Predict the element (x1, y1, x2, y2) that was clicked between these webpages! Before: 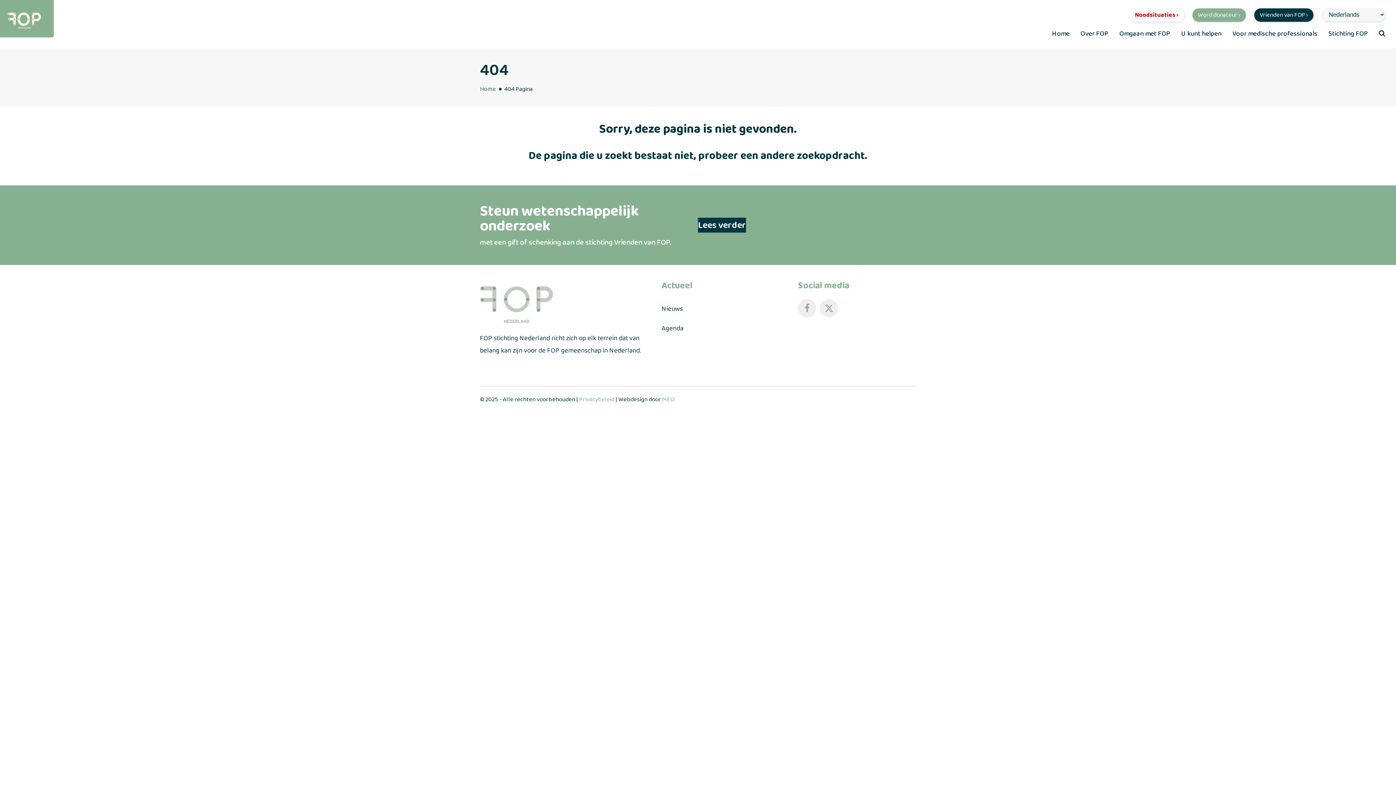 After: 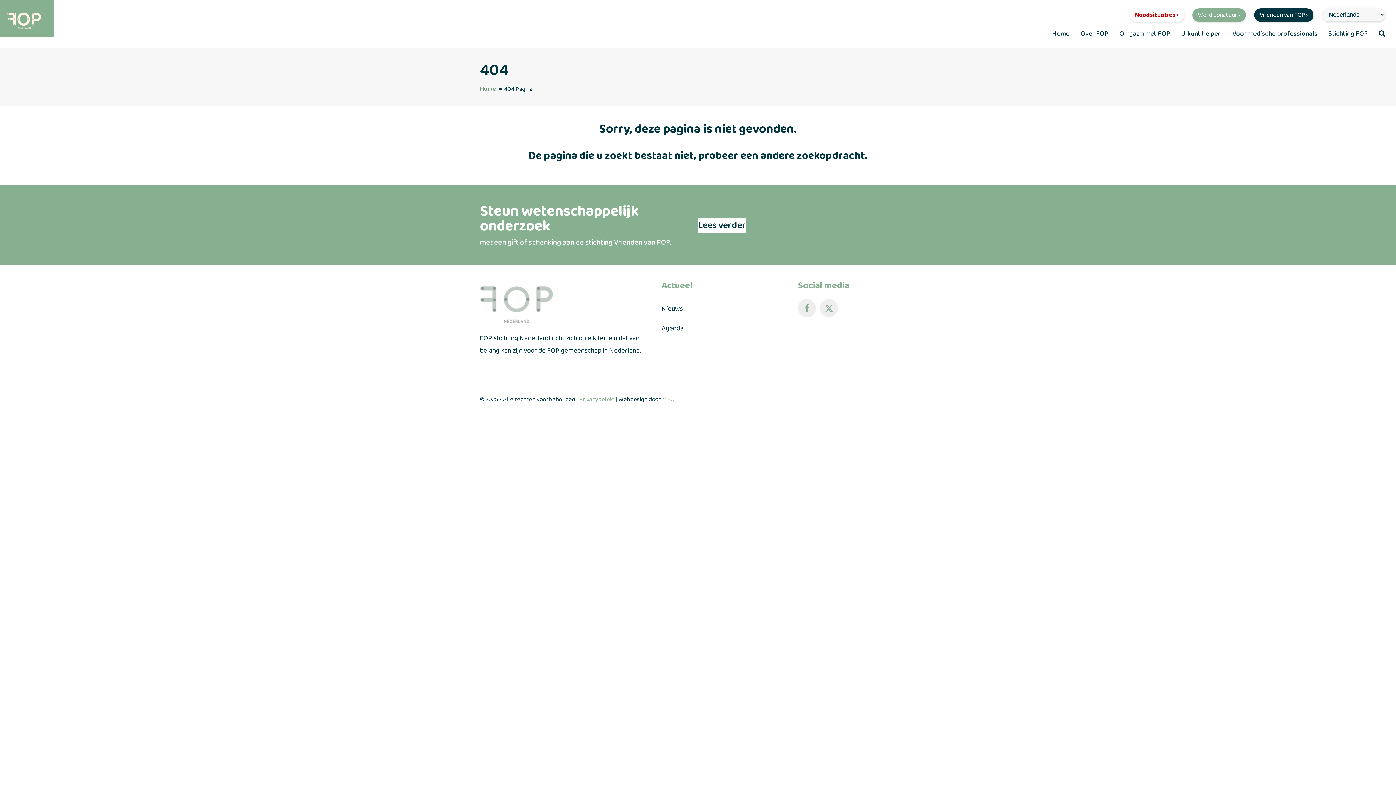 Action: label: Lees verder bbox: (698, 217, 746, 232)